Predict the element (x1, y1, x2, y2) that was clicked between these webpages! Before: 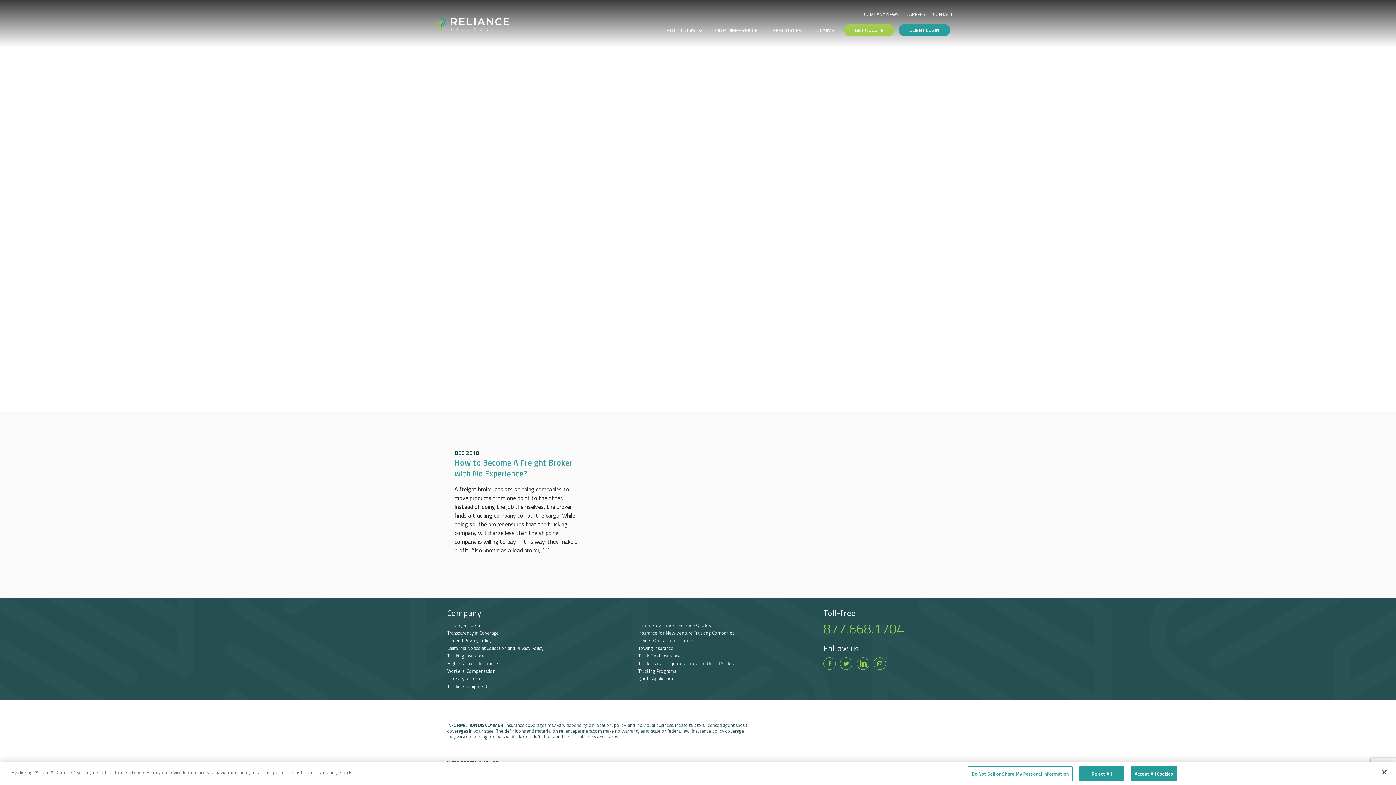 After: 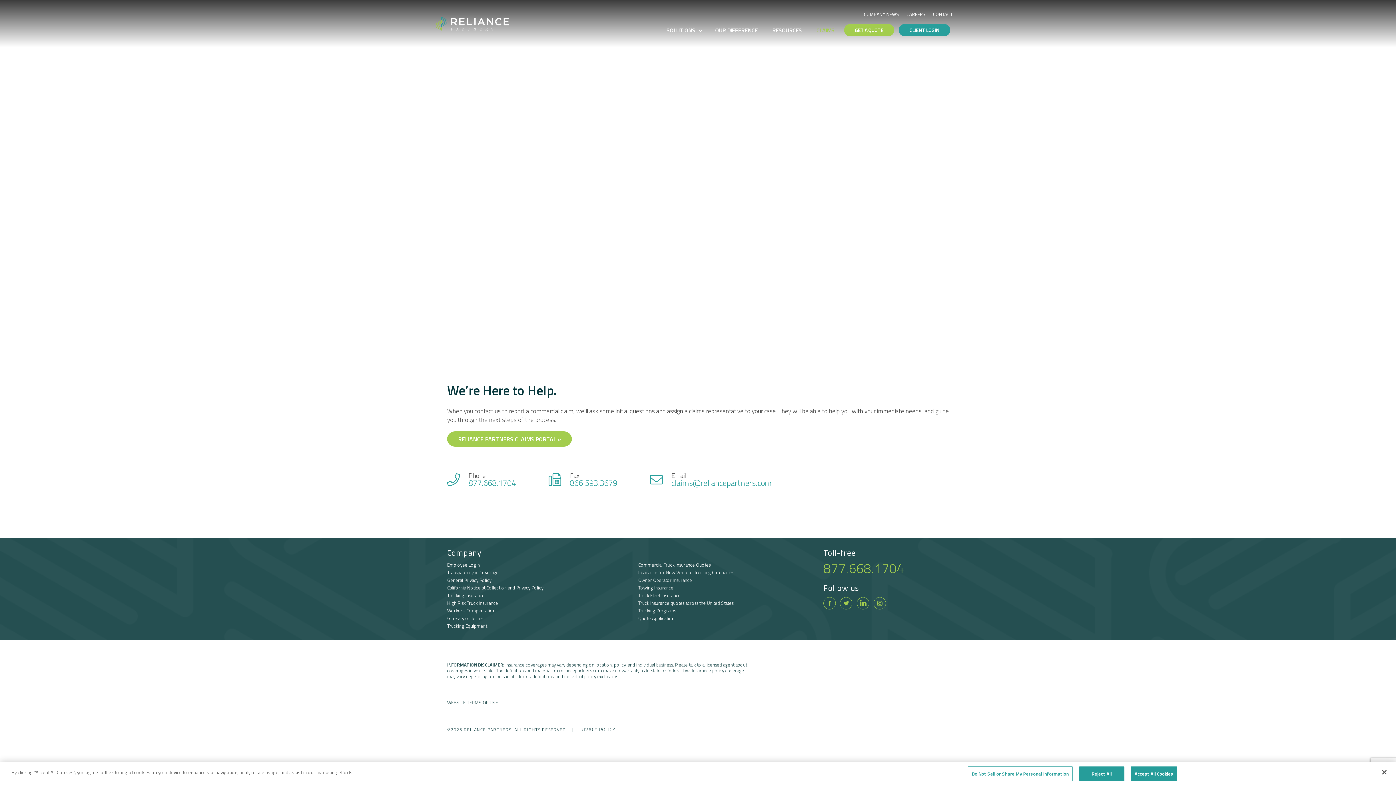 Action: label: CLAIMS bbox: (812, 25, 838, 35)